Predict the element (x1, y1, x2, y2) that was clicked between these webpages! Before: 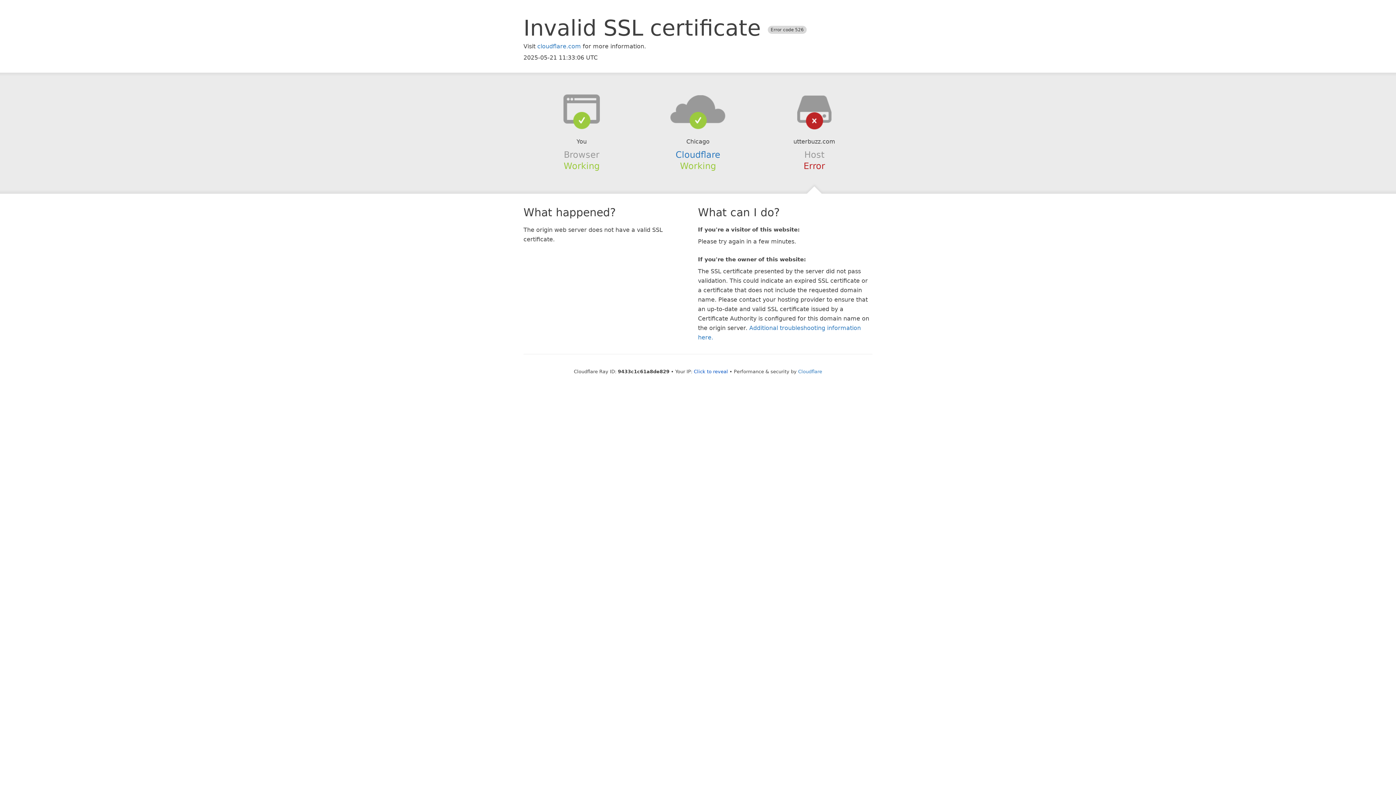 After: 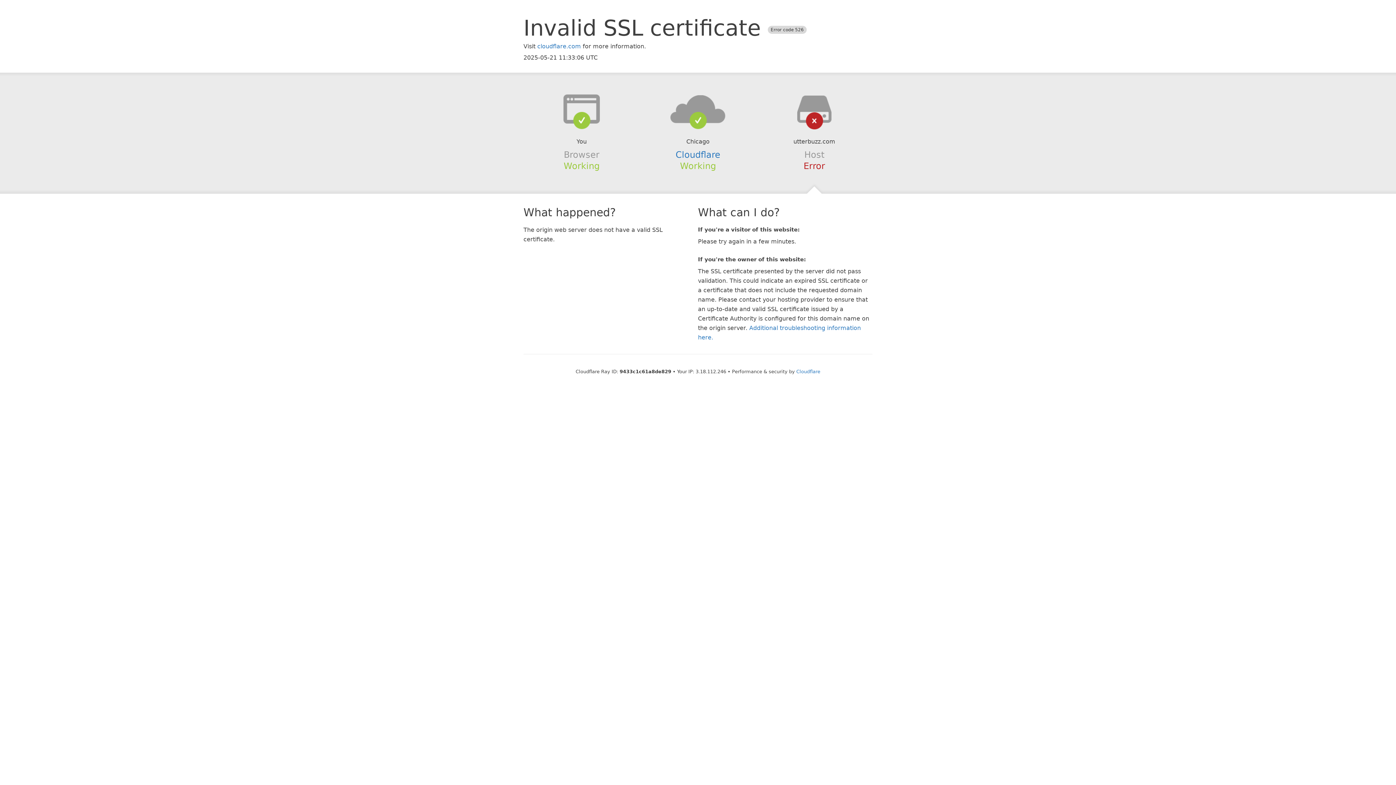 Action: label: Click to reveal bbox: (694, 368, 728, 374)